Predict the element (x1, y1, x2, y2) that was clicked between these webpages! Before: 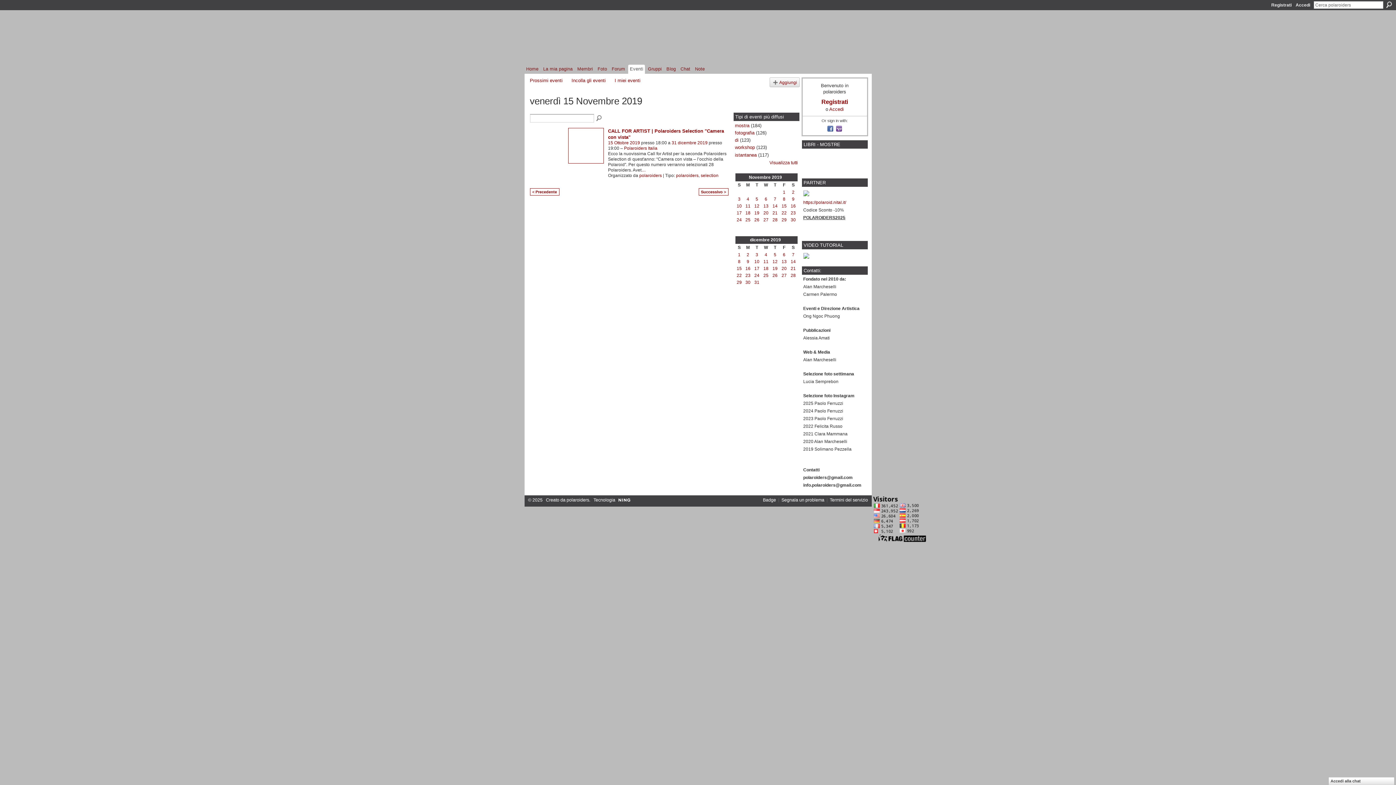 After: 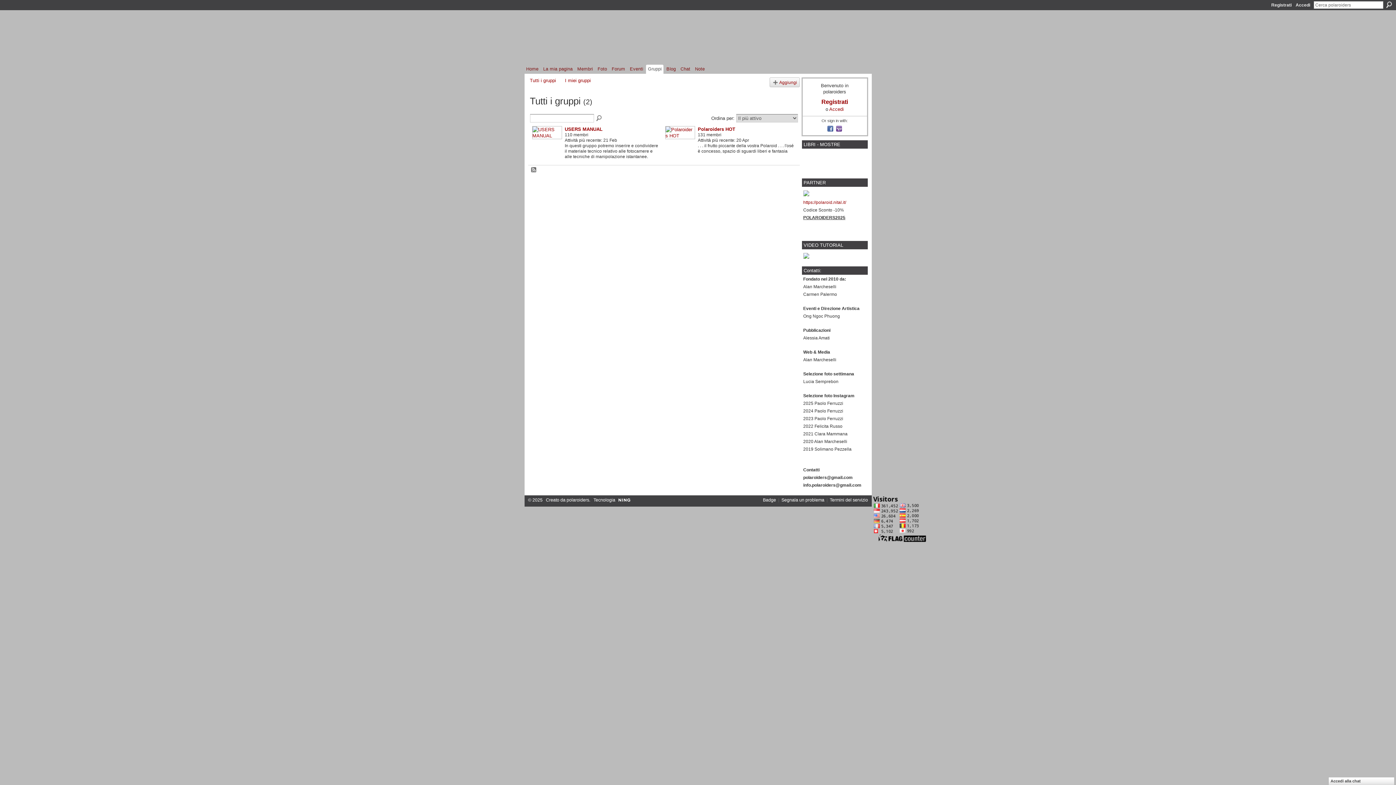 Action: label: Gruppi bbox: (646, 64, 663, 73)